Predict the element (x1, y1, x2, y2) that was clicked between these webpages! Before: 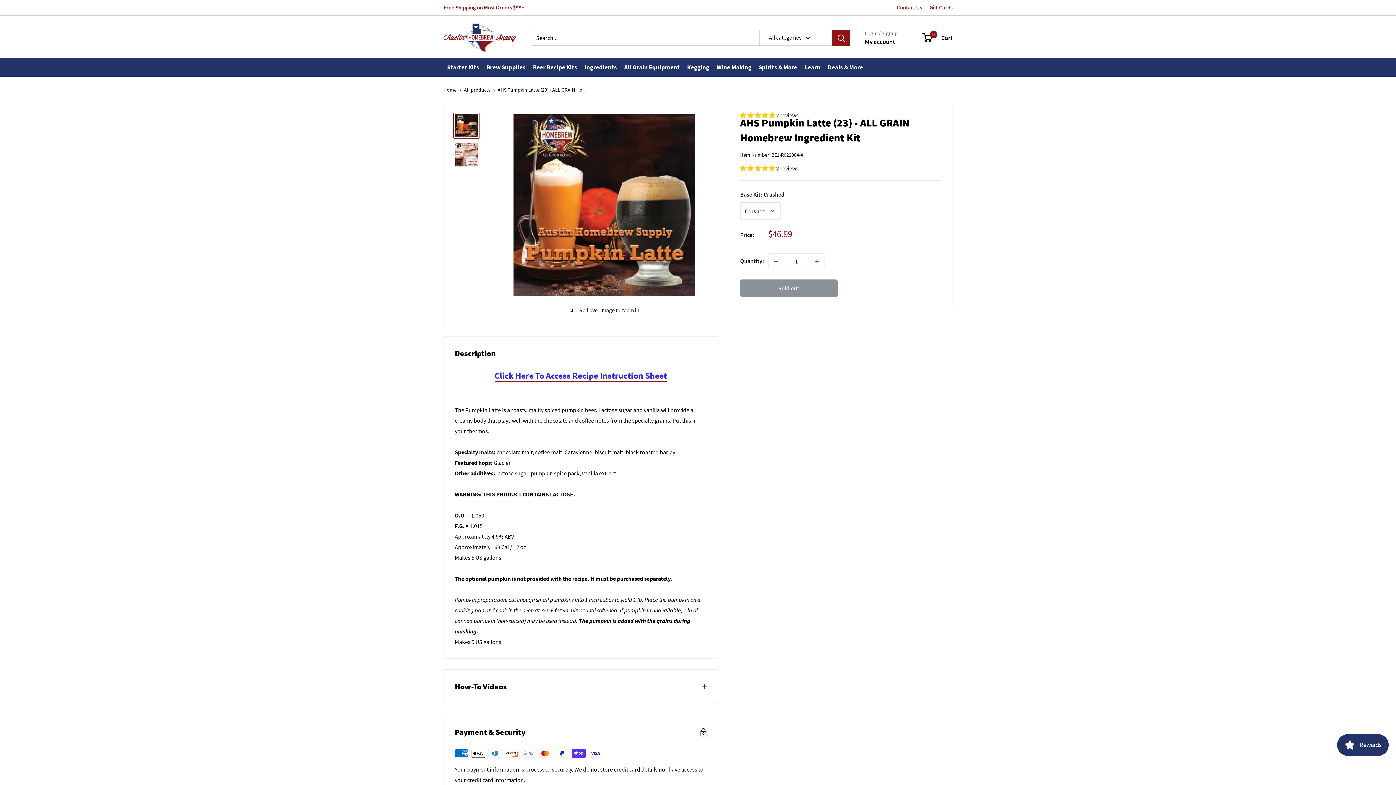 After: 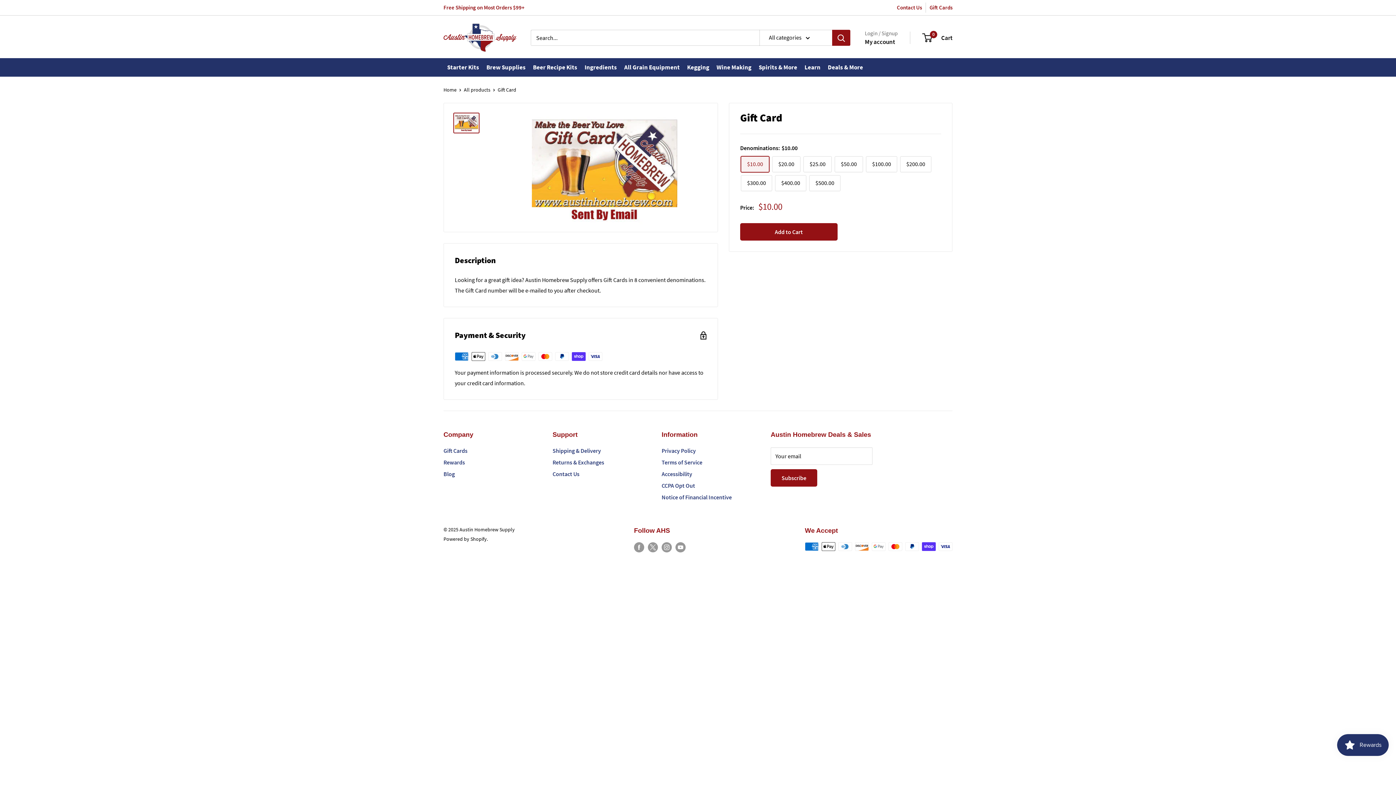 Action: bbox: (929, 4, 952, 10) label: Gift Cards